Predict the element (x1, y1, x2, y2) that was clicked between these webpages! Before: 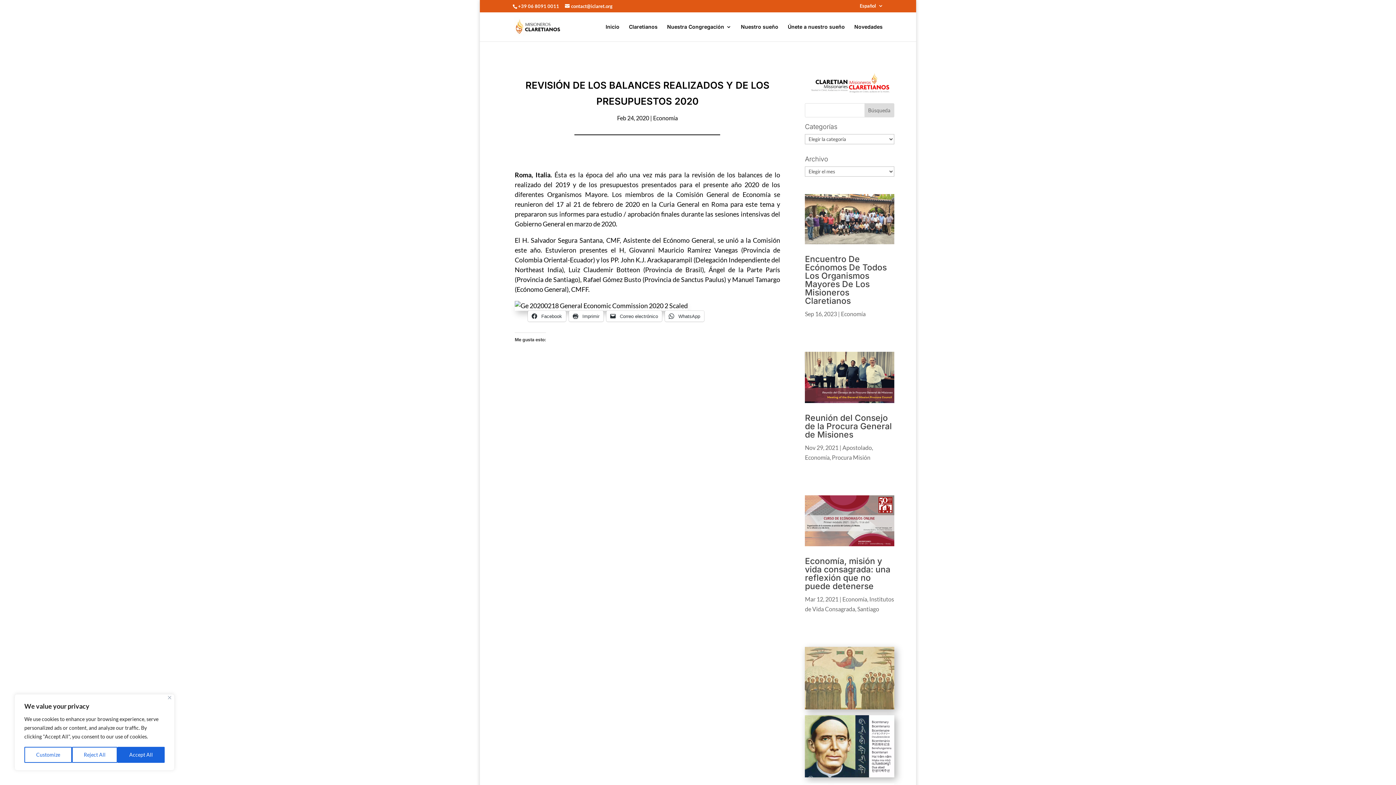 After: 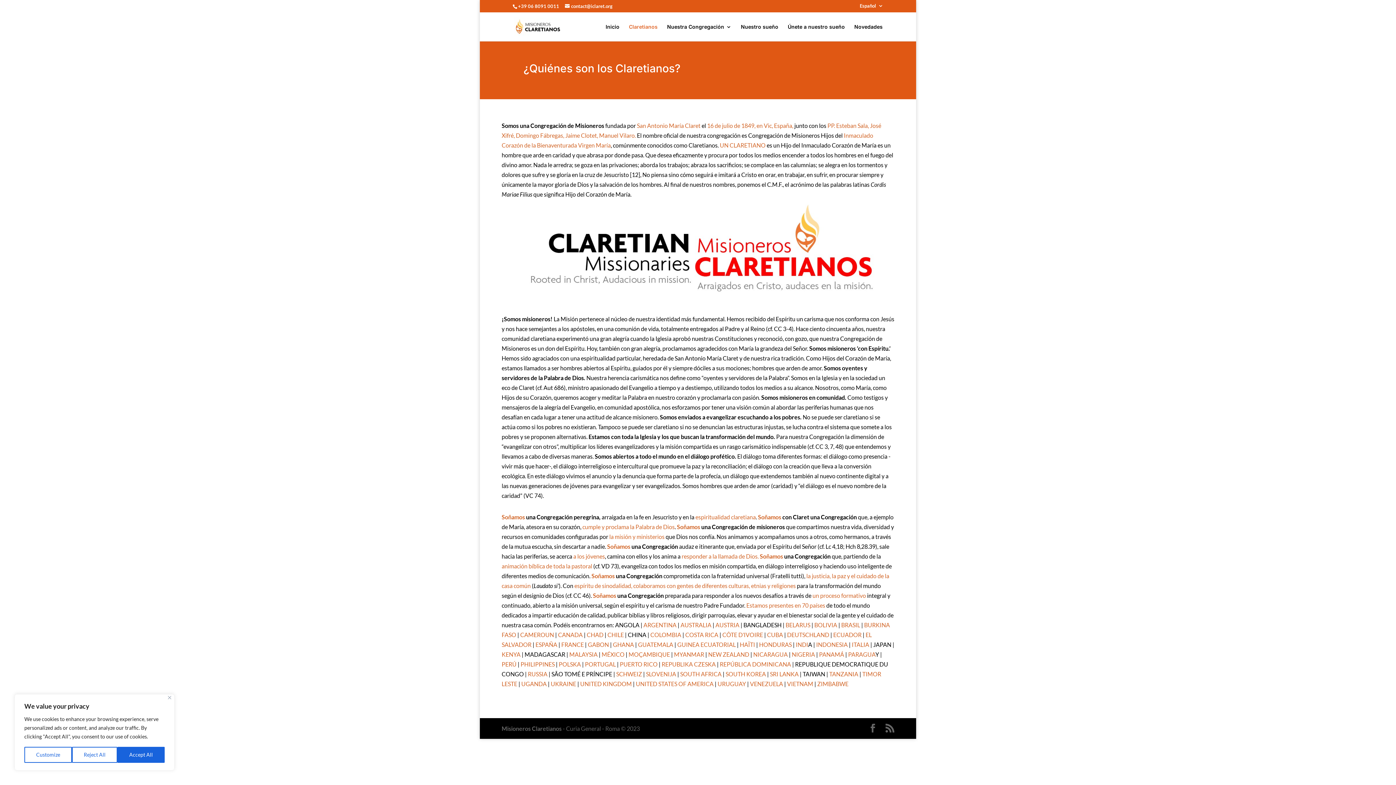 Action: label: Claretianos bbox: (629, 24, 657, 41)